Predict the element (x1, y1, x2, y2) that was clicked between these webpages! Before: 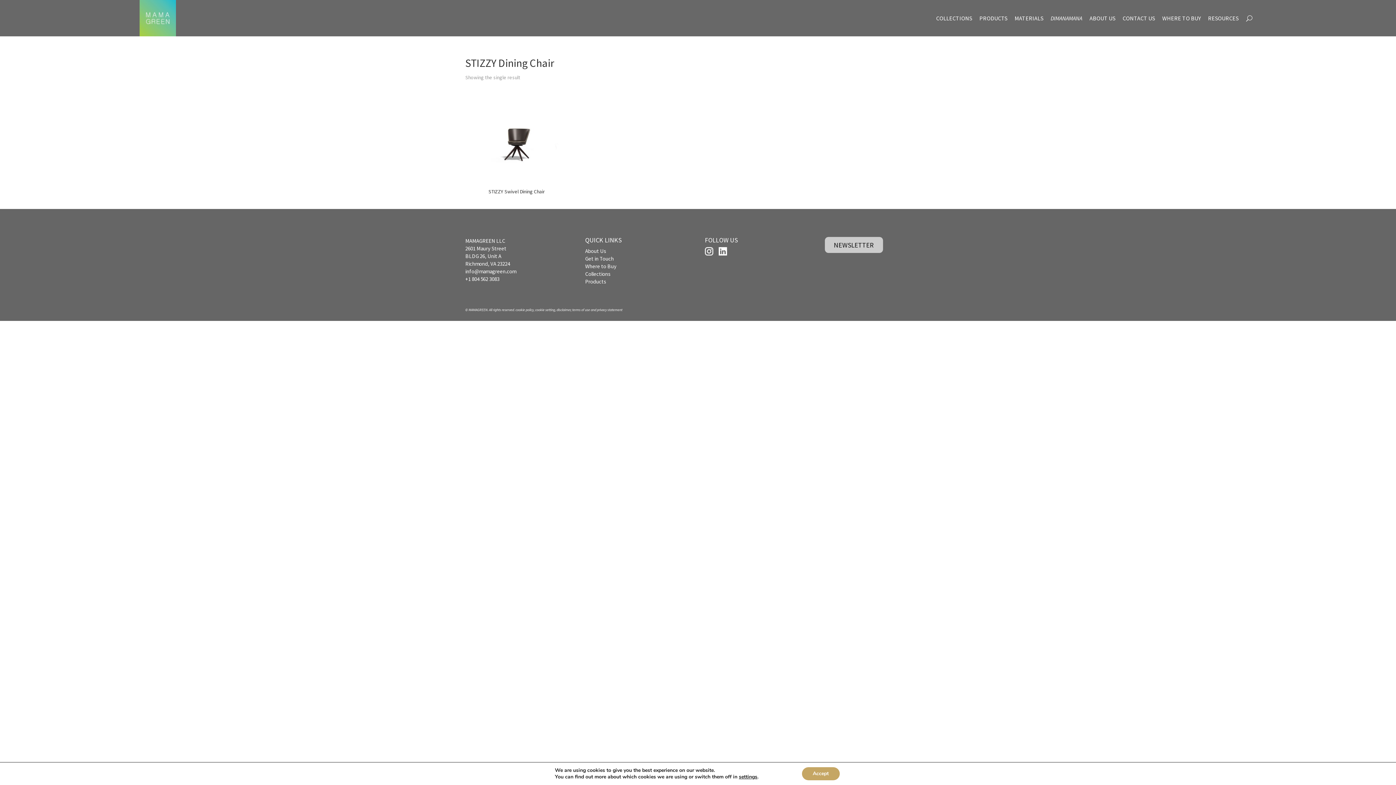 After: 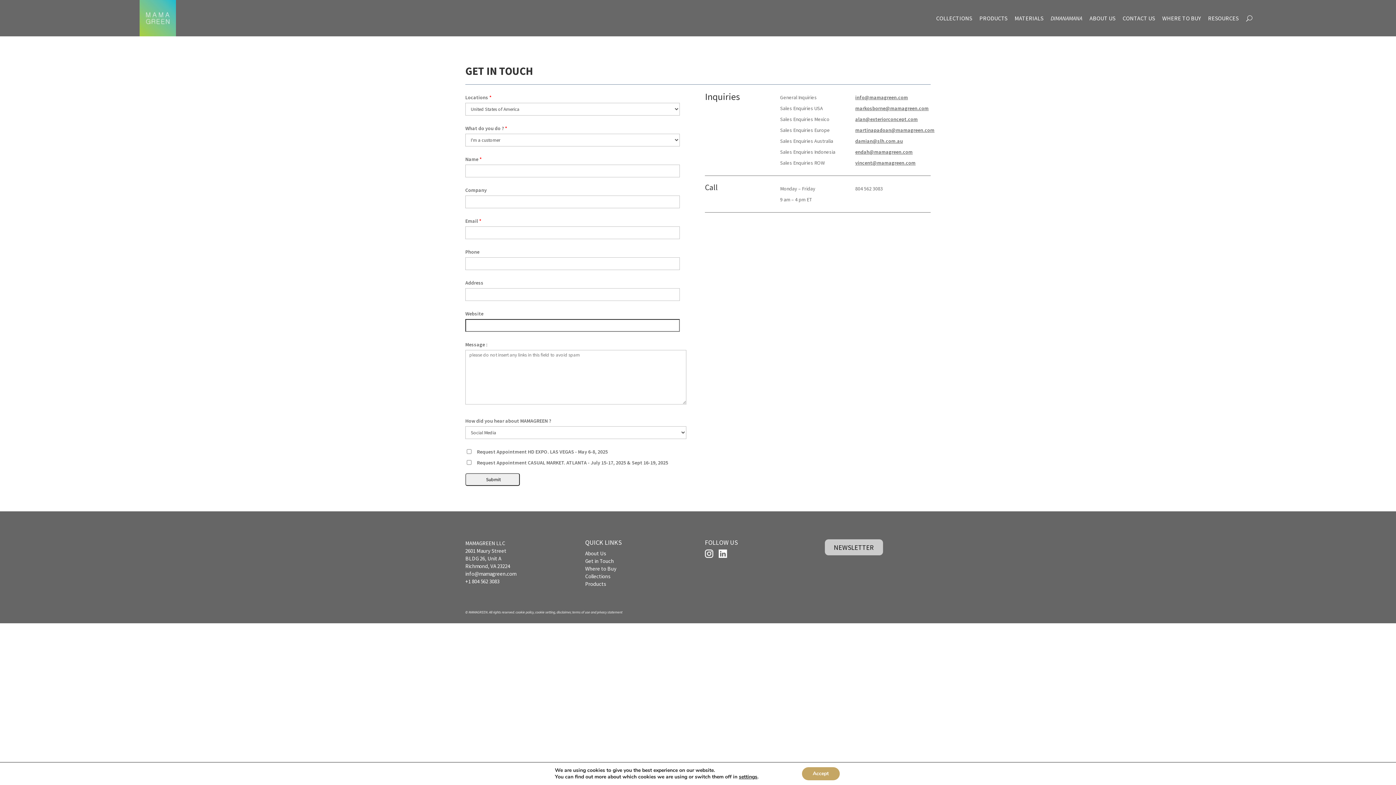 Action: bbox: (1119, 0, 1158, 36) label: CONTACT US